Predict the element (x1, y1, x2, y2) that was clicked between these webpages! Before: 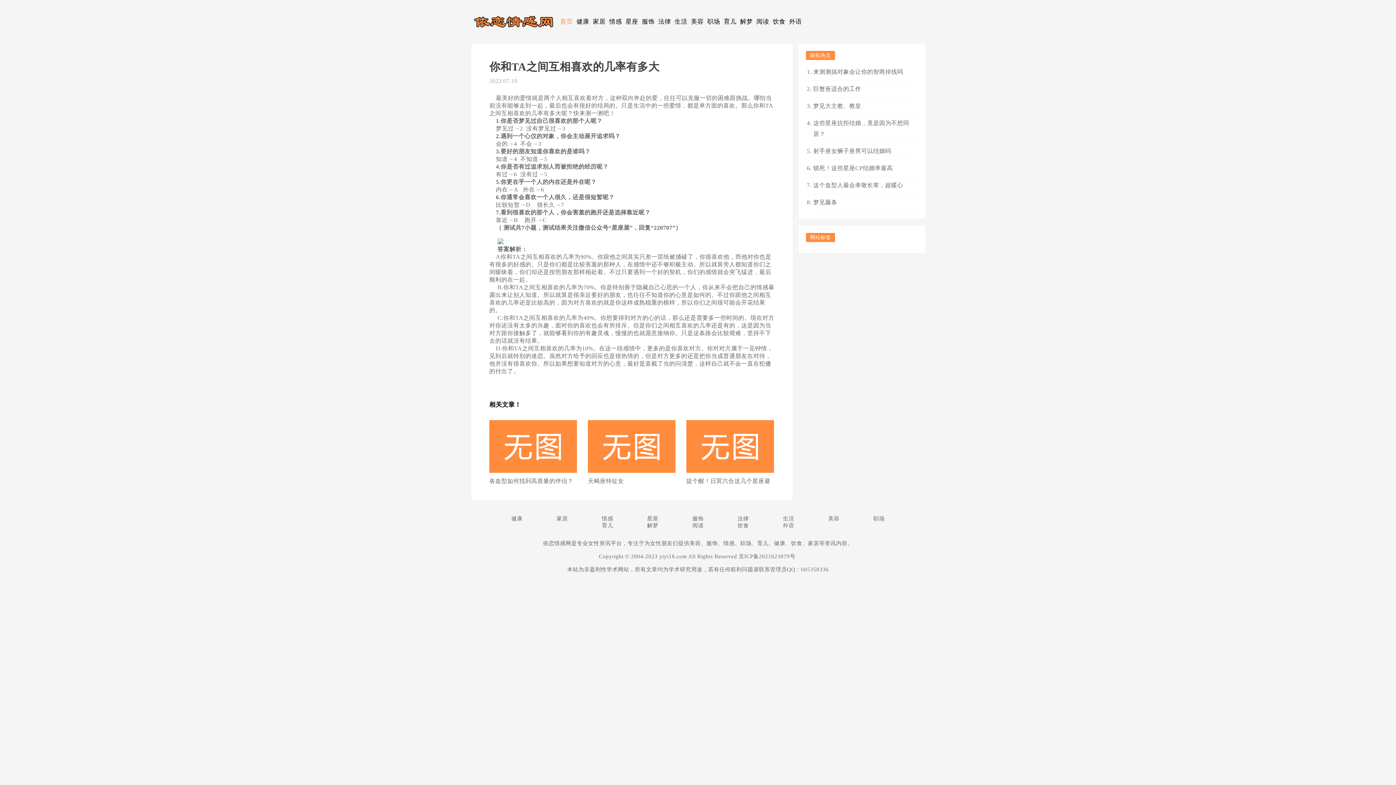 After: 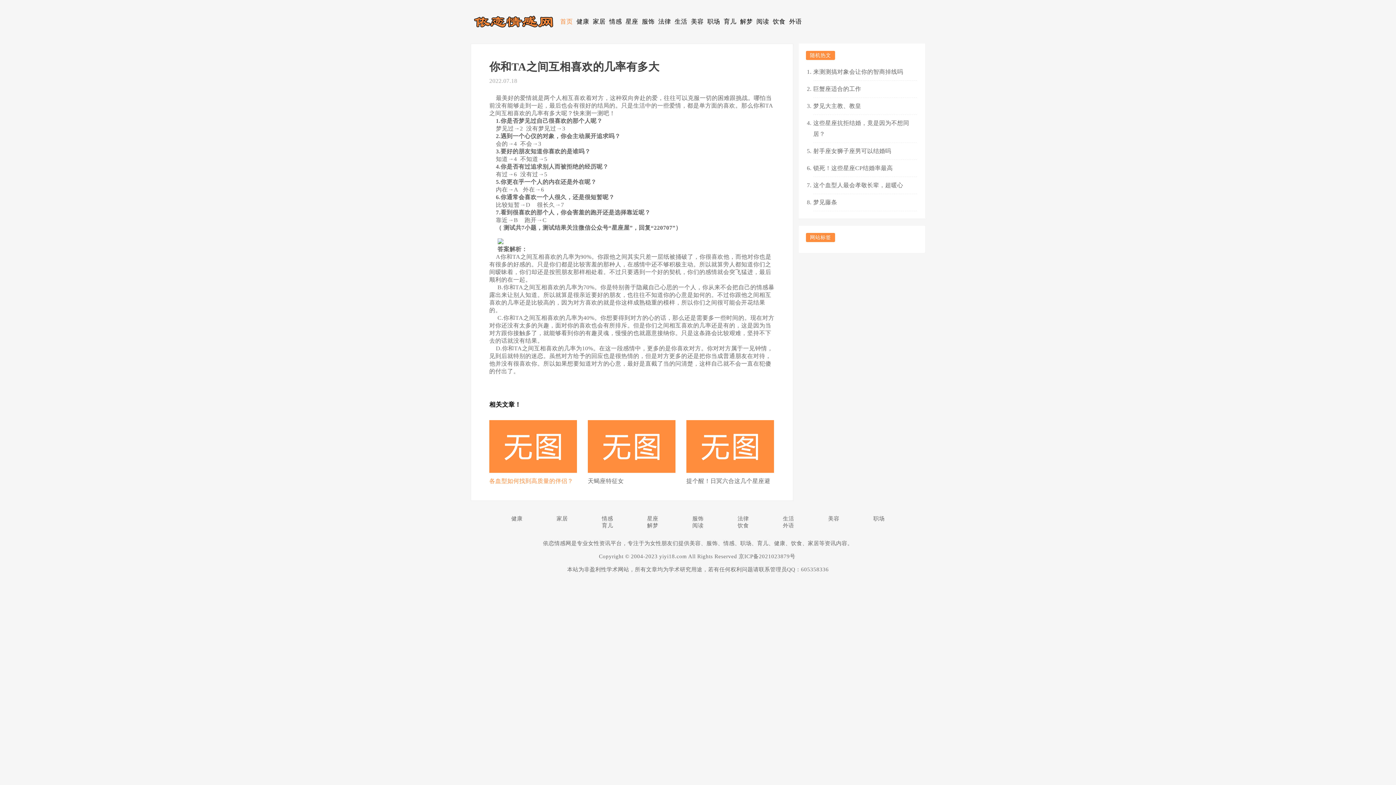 Action: label: 各血型如何找到高质量的伴侣？ bbox: (489, 473, 577, 489)